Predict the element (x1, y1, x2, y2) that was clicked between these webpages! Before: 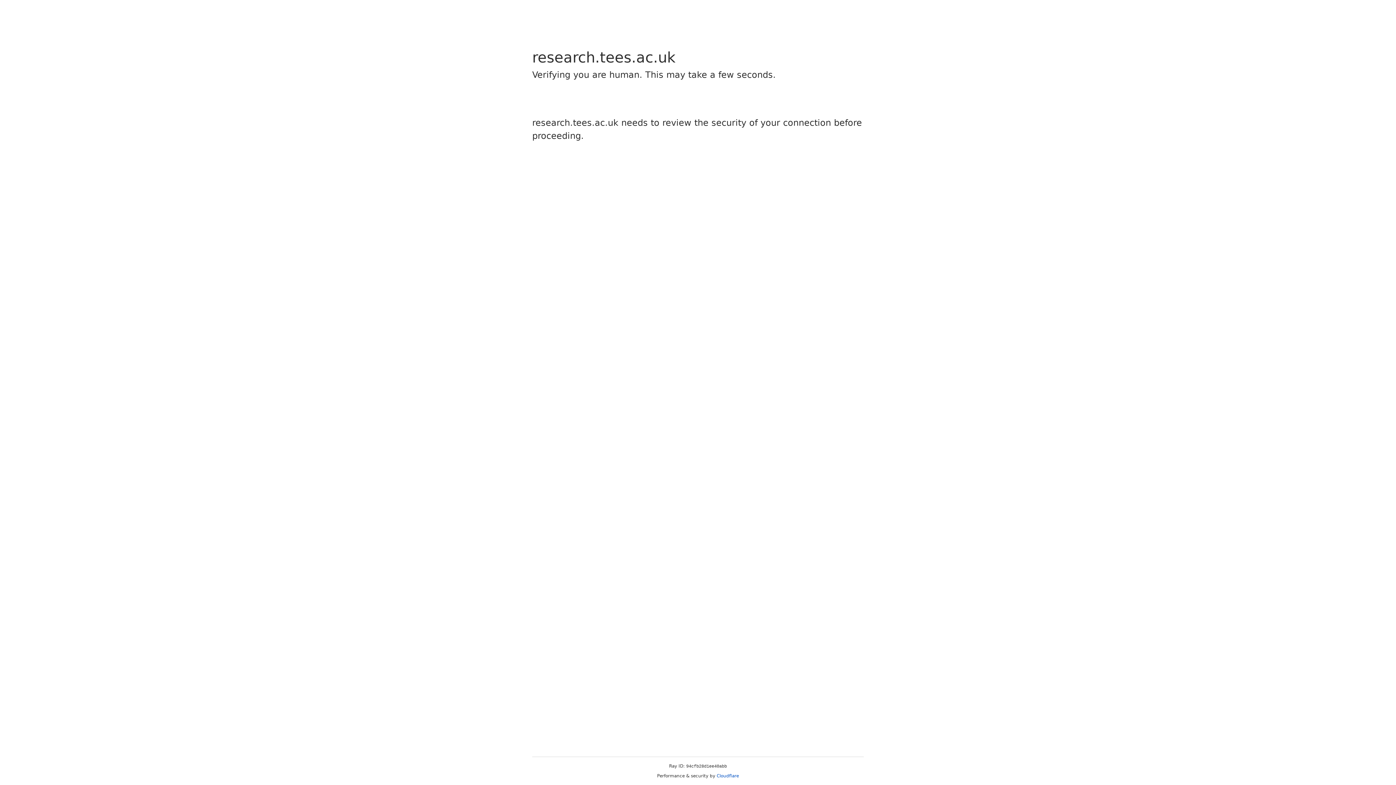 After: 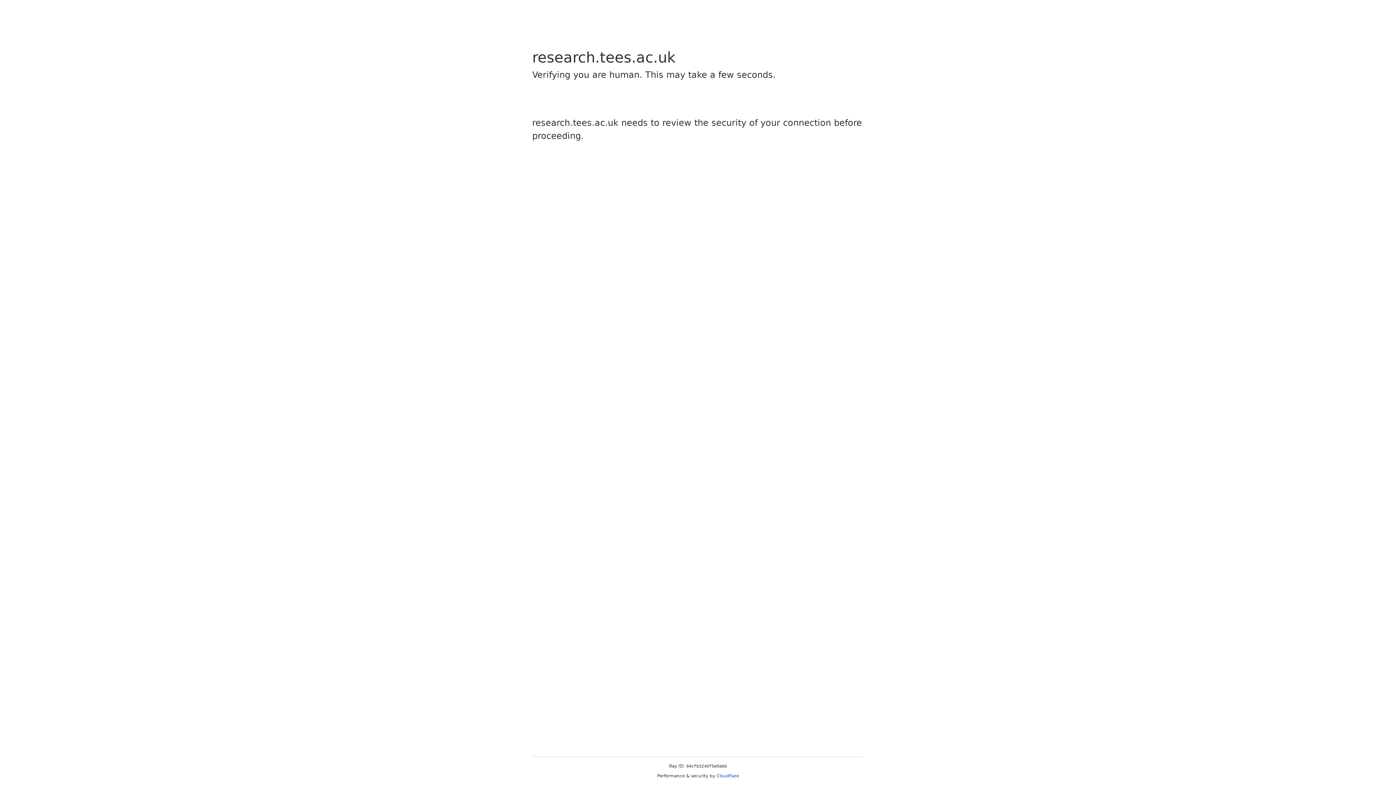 Action: label: Cloudflare bbox: (716, 773, 739, 778)